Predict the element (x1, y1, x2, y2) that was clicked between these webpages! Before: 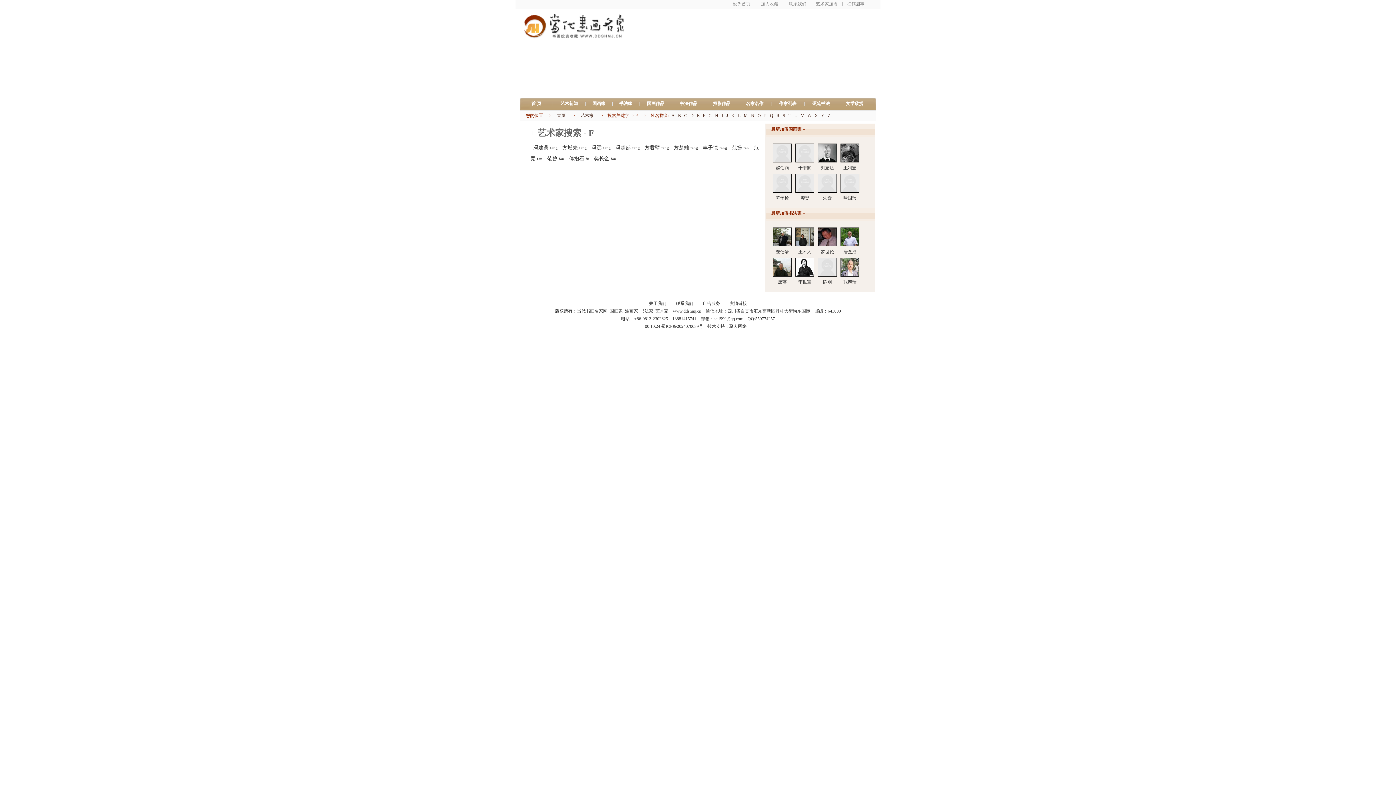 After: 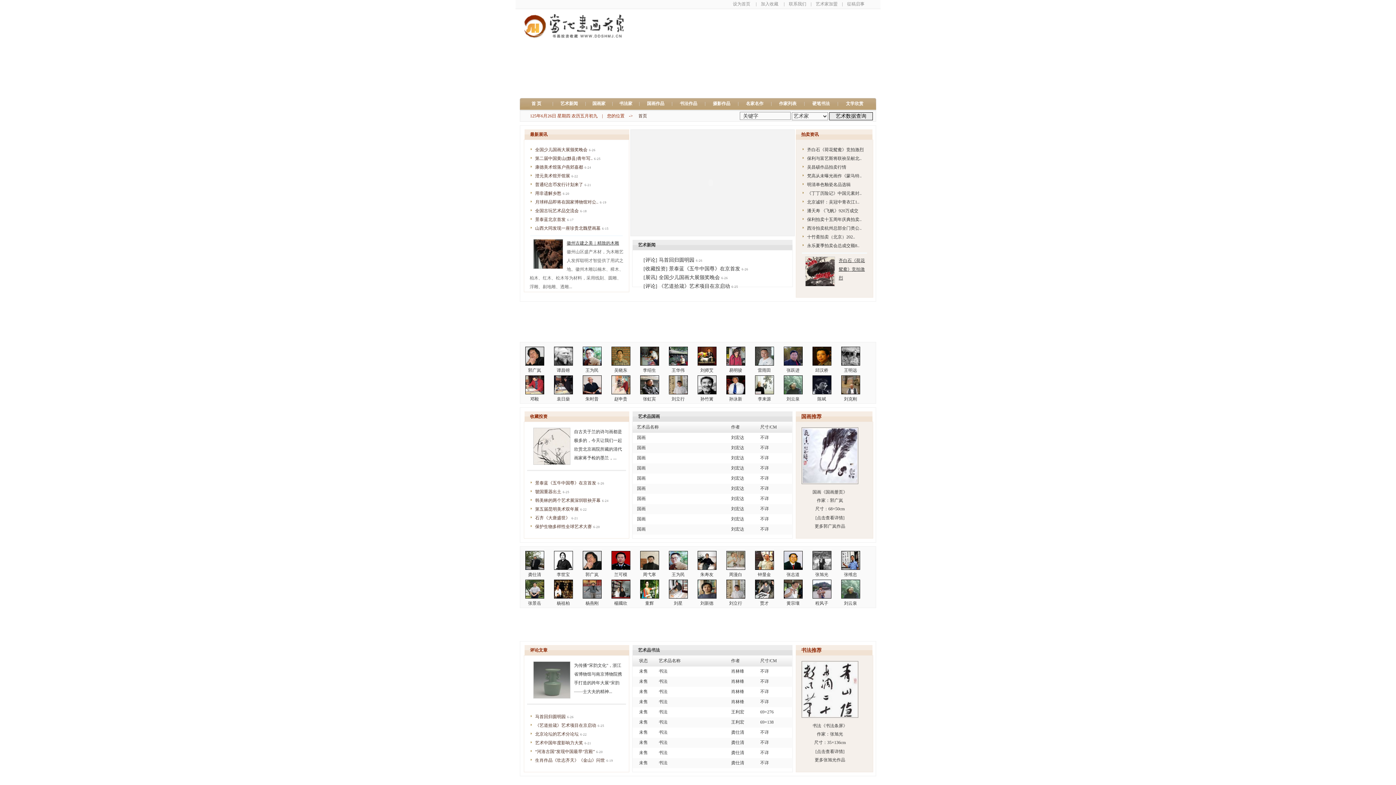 Action: label: 首 页　 bbox: (529, 99, 547, 108)